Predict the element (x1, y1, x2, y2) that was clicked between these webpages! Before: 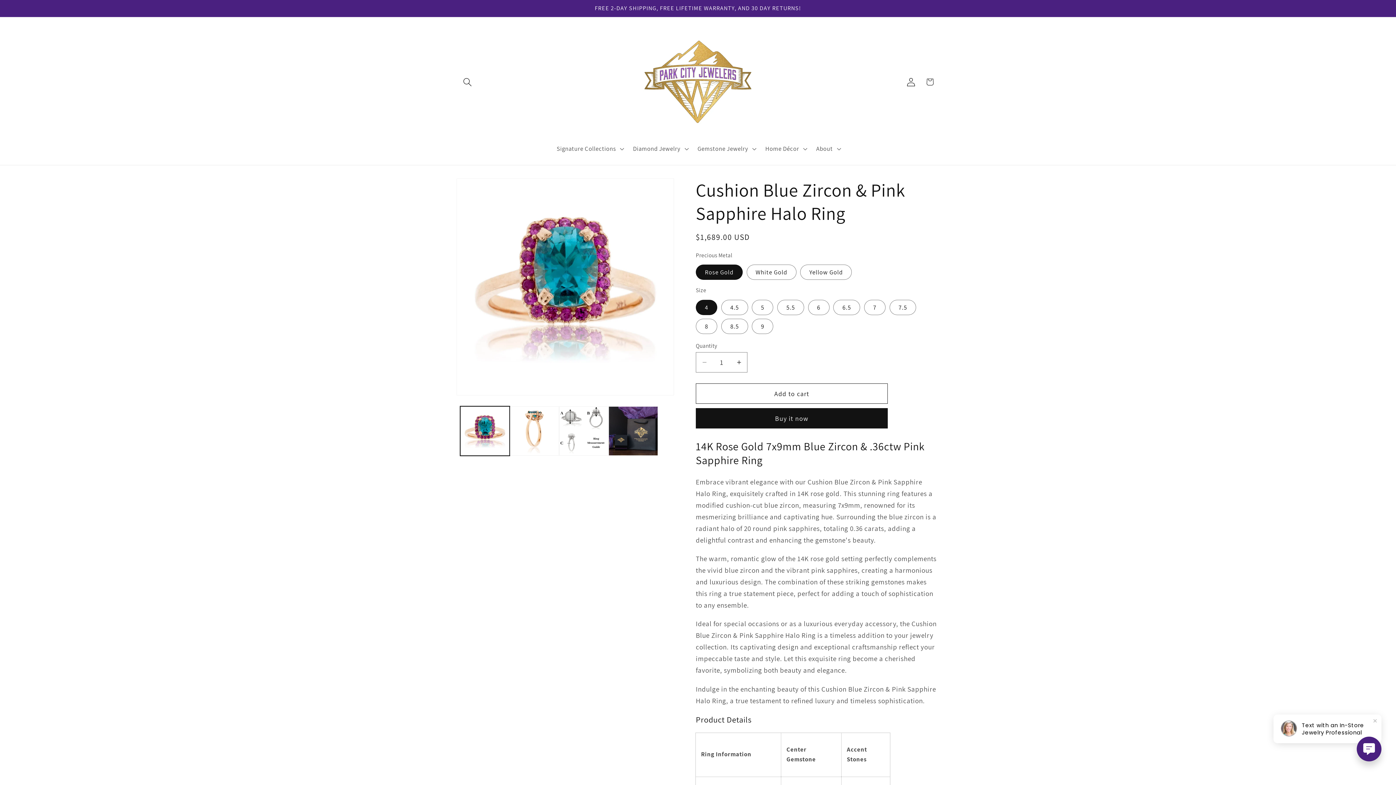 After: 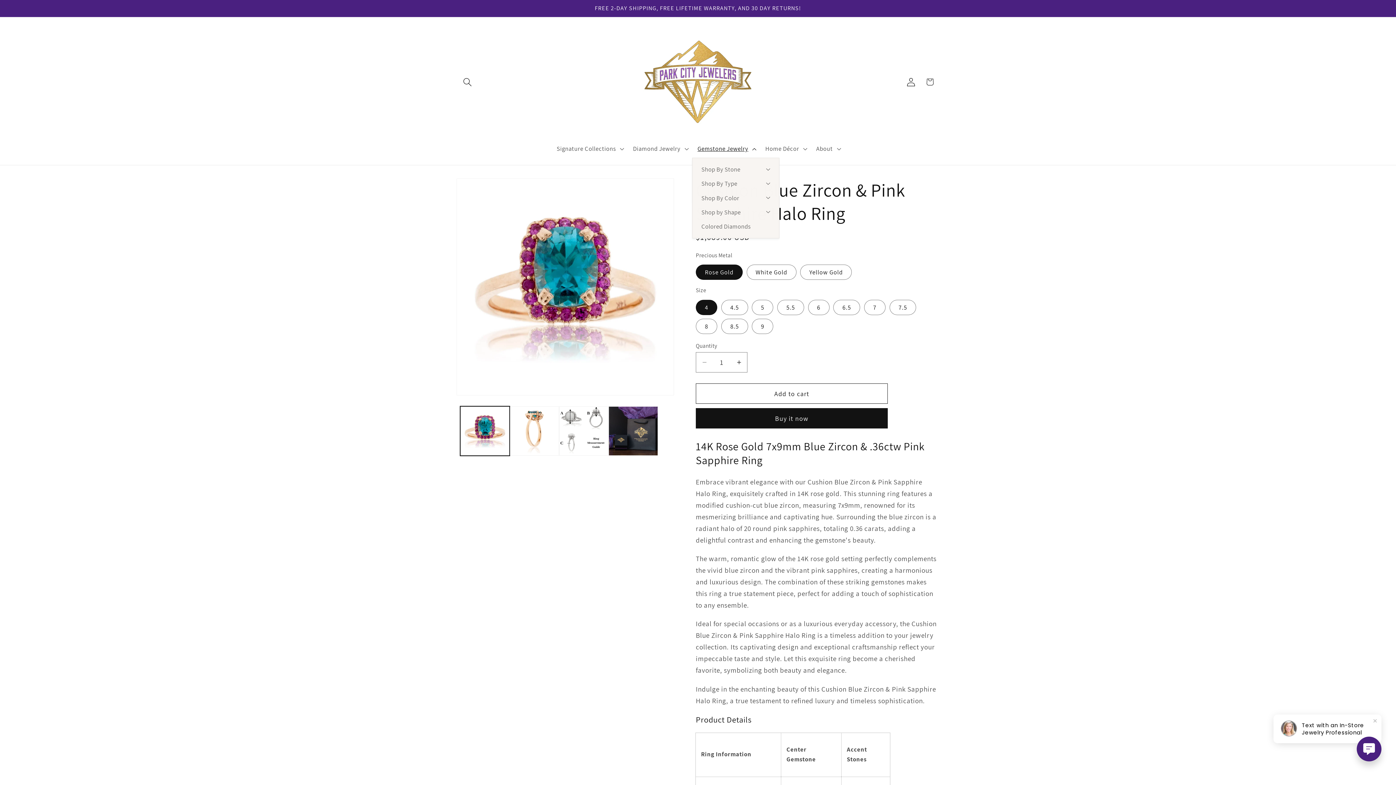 Action: bbox: (692, 139, 760, 157) label: Gemstone Jewelry